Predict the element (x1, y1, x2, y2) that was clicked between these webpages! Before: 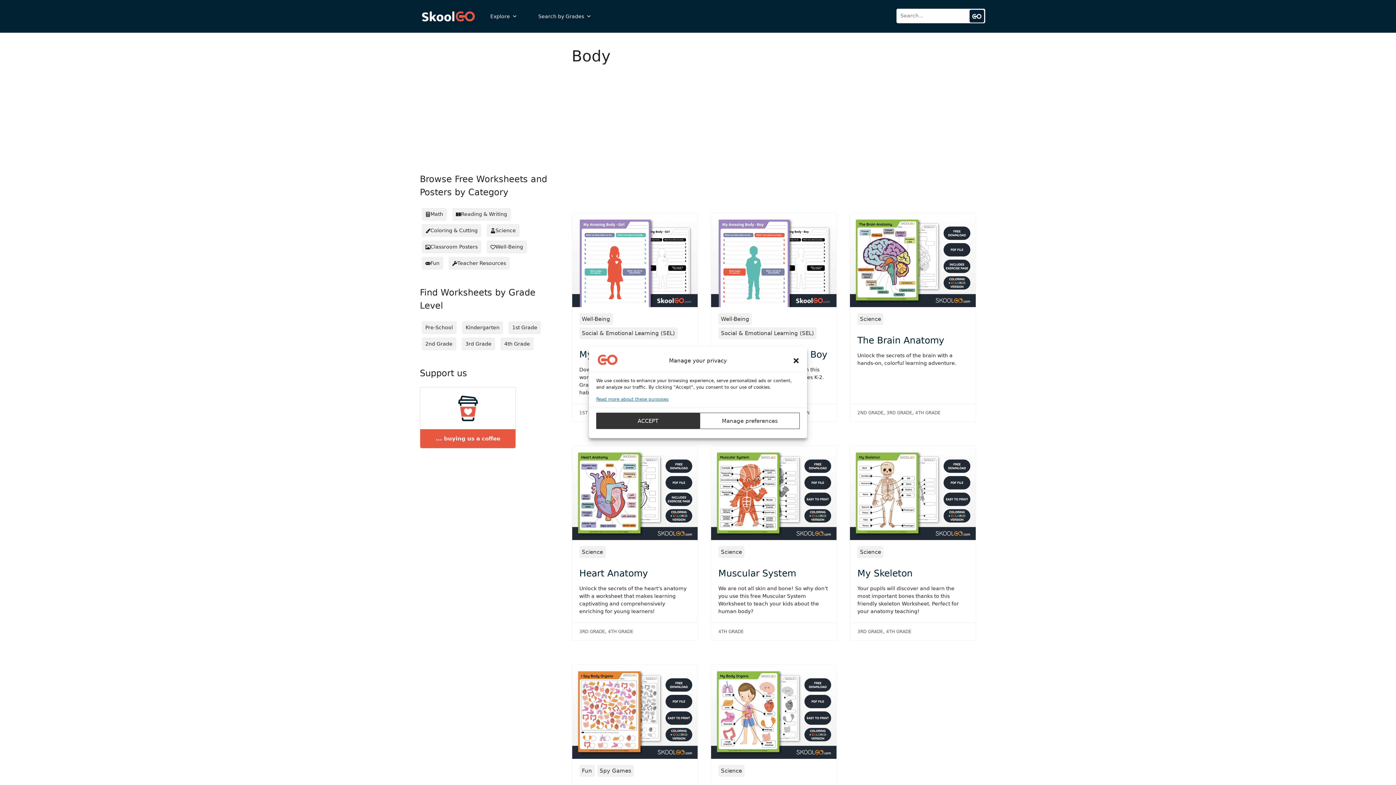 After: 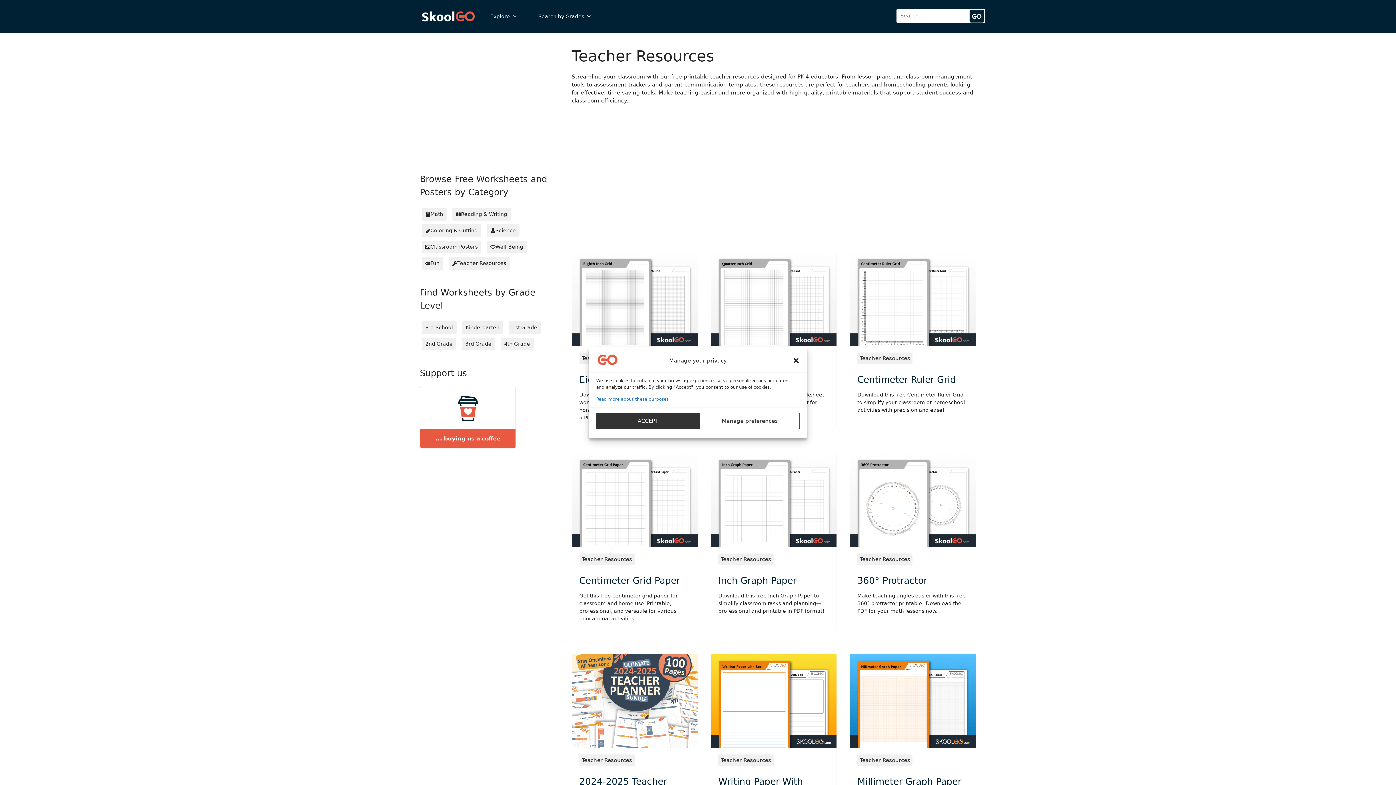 Action: label: Teacher Resources bbox: (448, 257, 509, 269)